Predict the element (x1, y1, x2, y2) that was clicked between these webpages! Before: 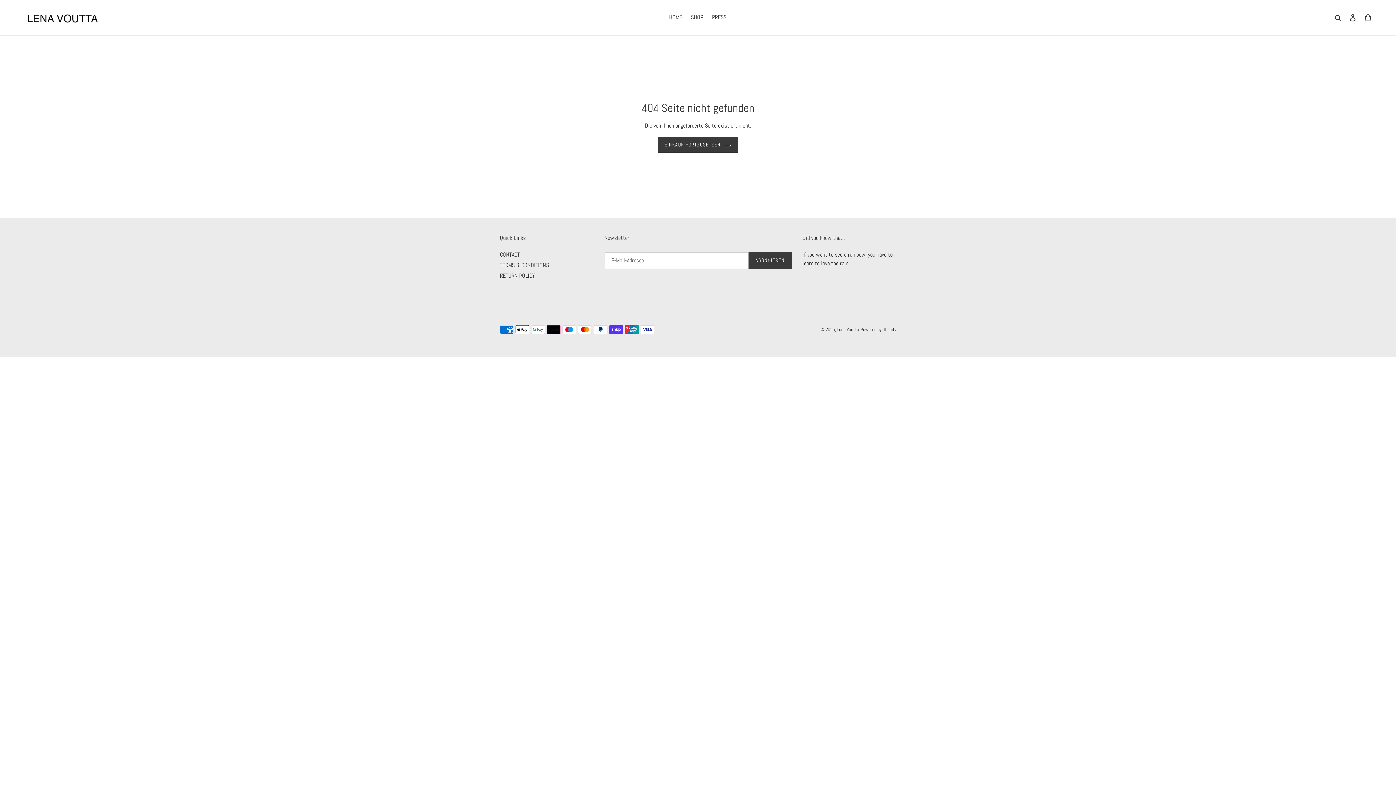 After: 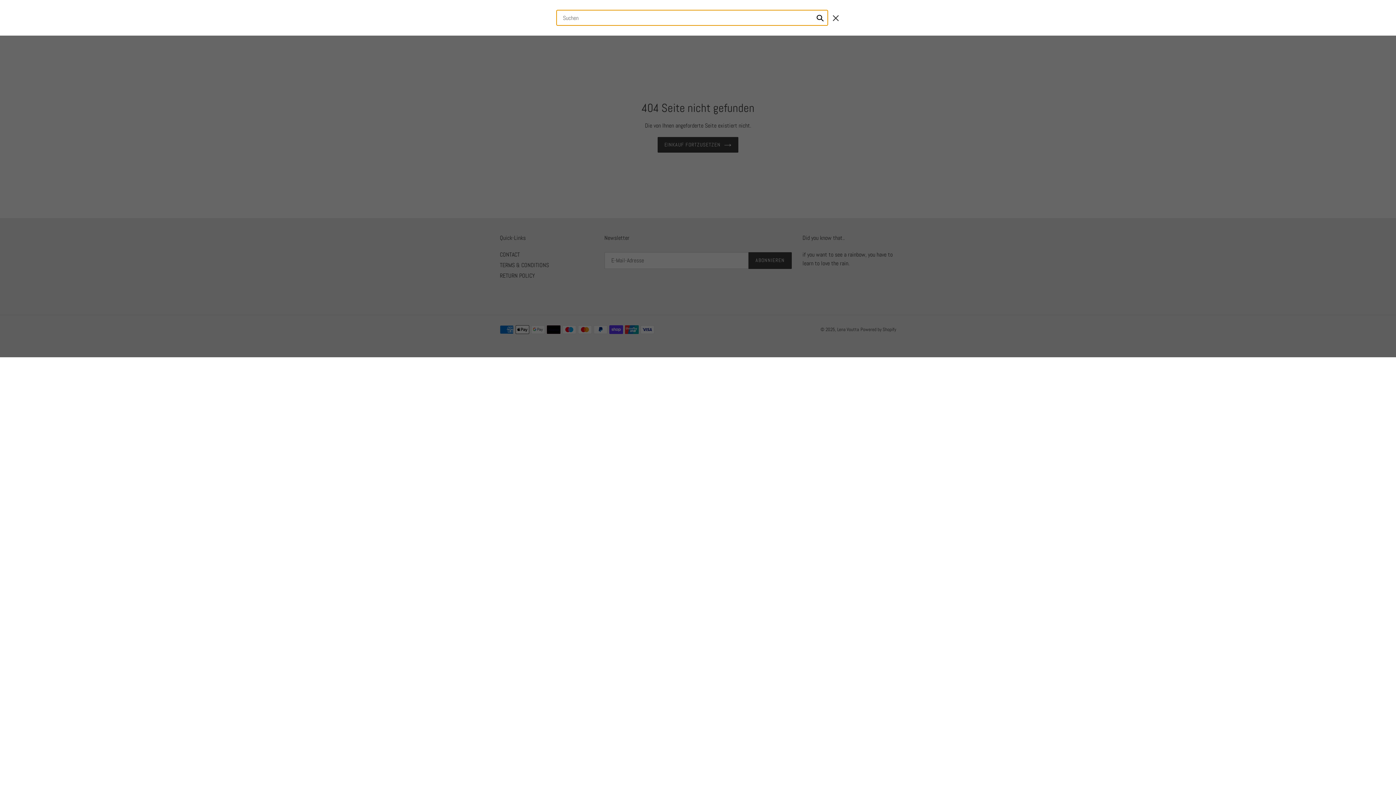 Action: bbox: (1332, 12, 1345, 22) label: Suchen